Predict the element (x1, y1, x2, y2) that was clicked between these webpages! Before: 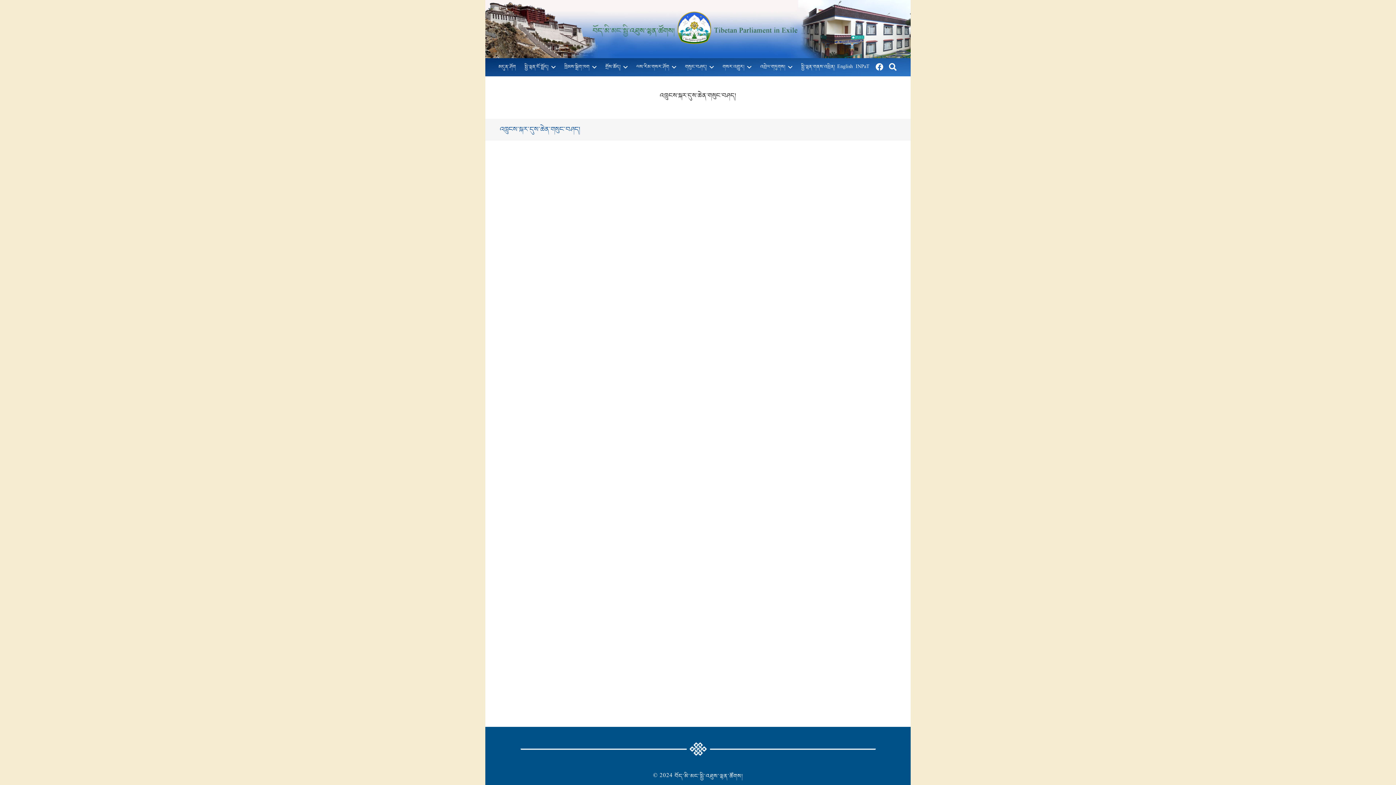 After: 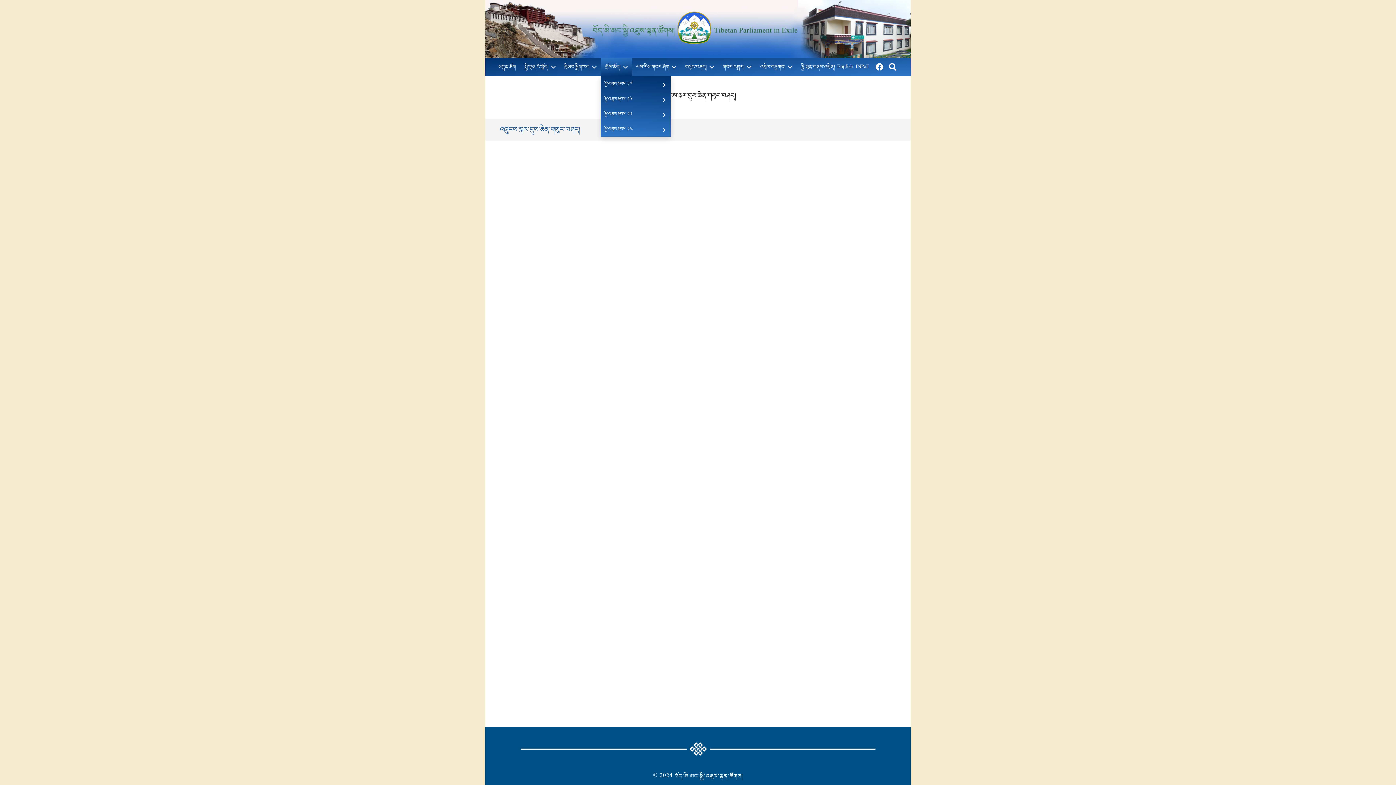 Action: bbox: (601, 58, 632, 76) label: གྲོས་ཆོད།